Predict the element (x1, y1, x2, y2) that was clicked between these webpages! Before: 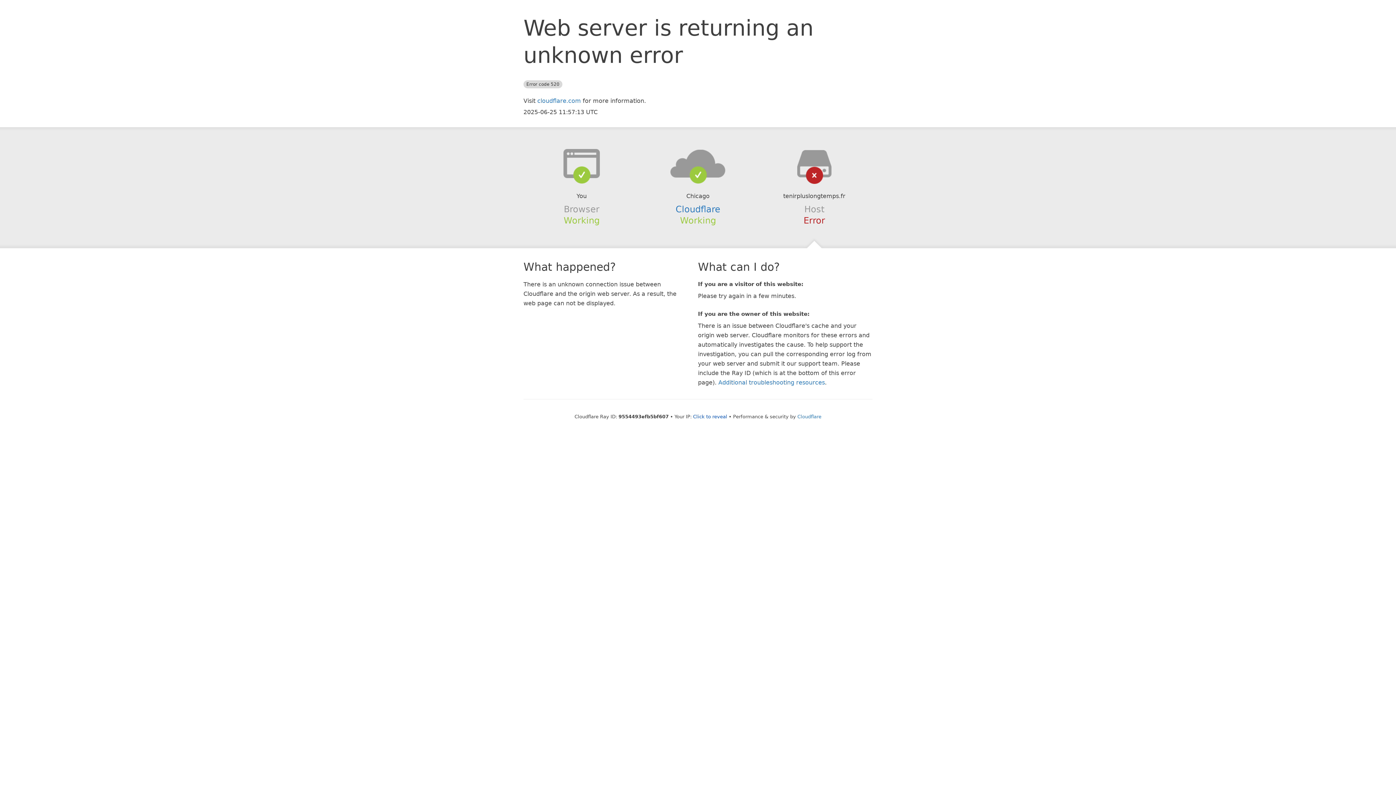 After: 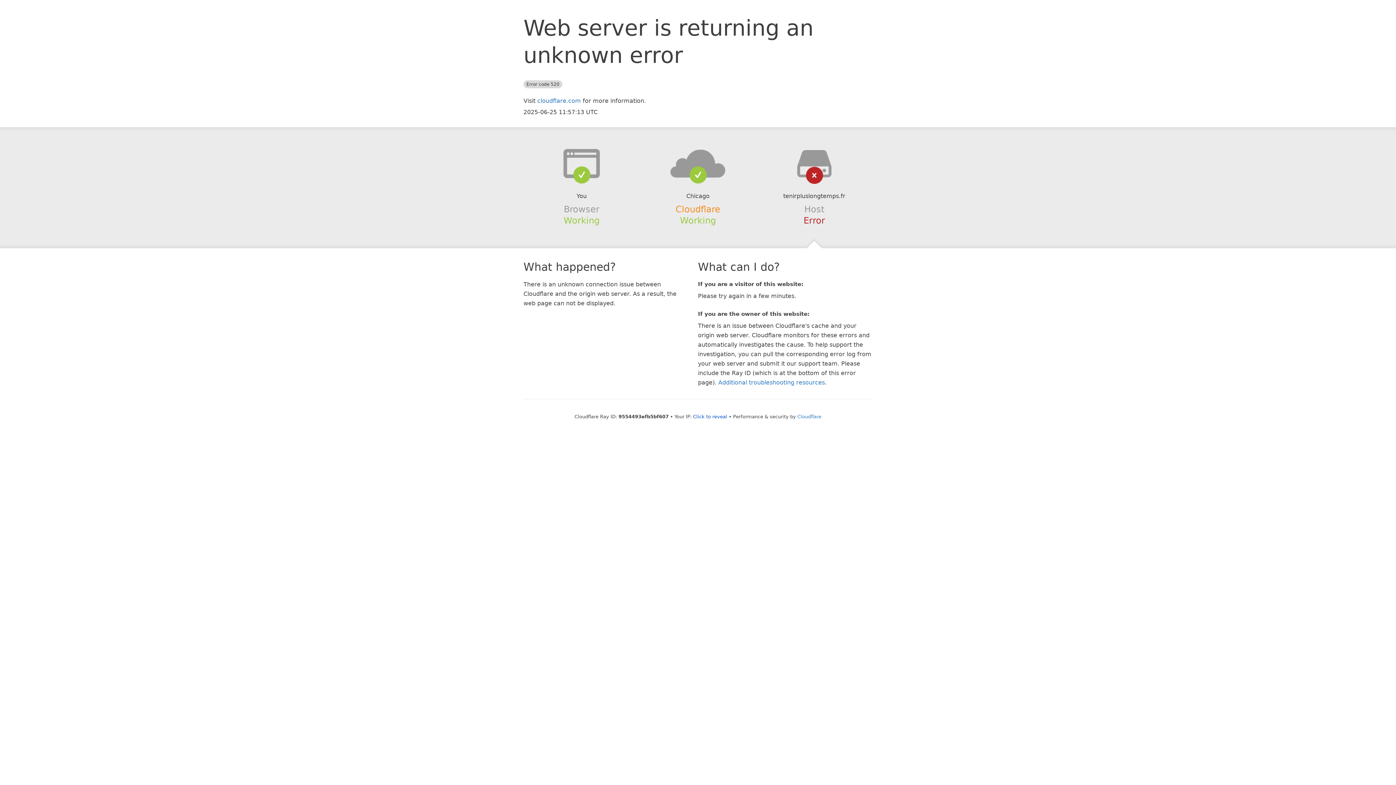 Action: bbox: (675, 204, 720, 214) label: Cloudflare